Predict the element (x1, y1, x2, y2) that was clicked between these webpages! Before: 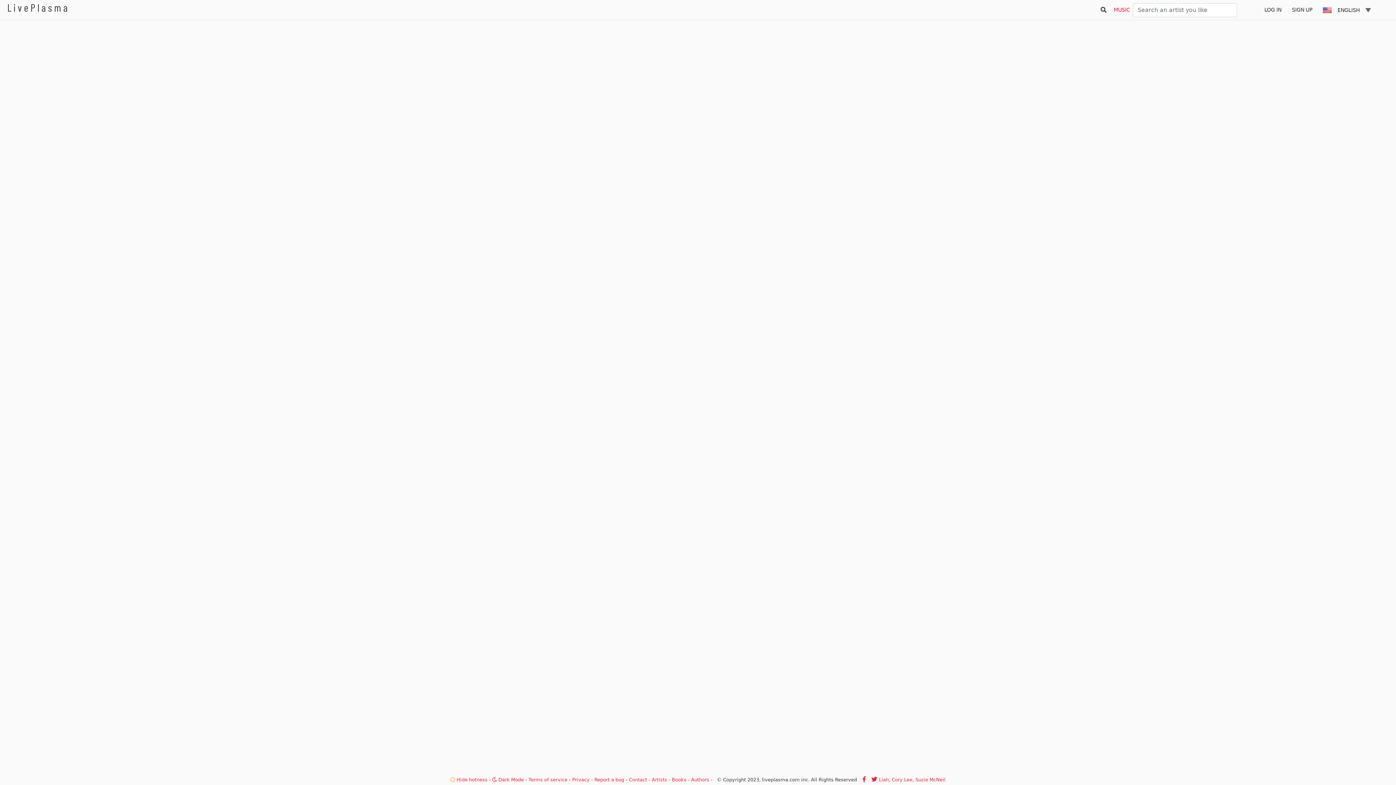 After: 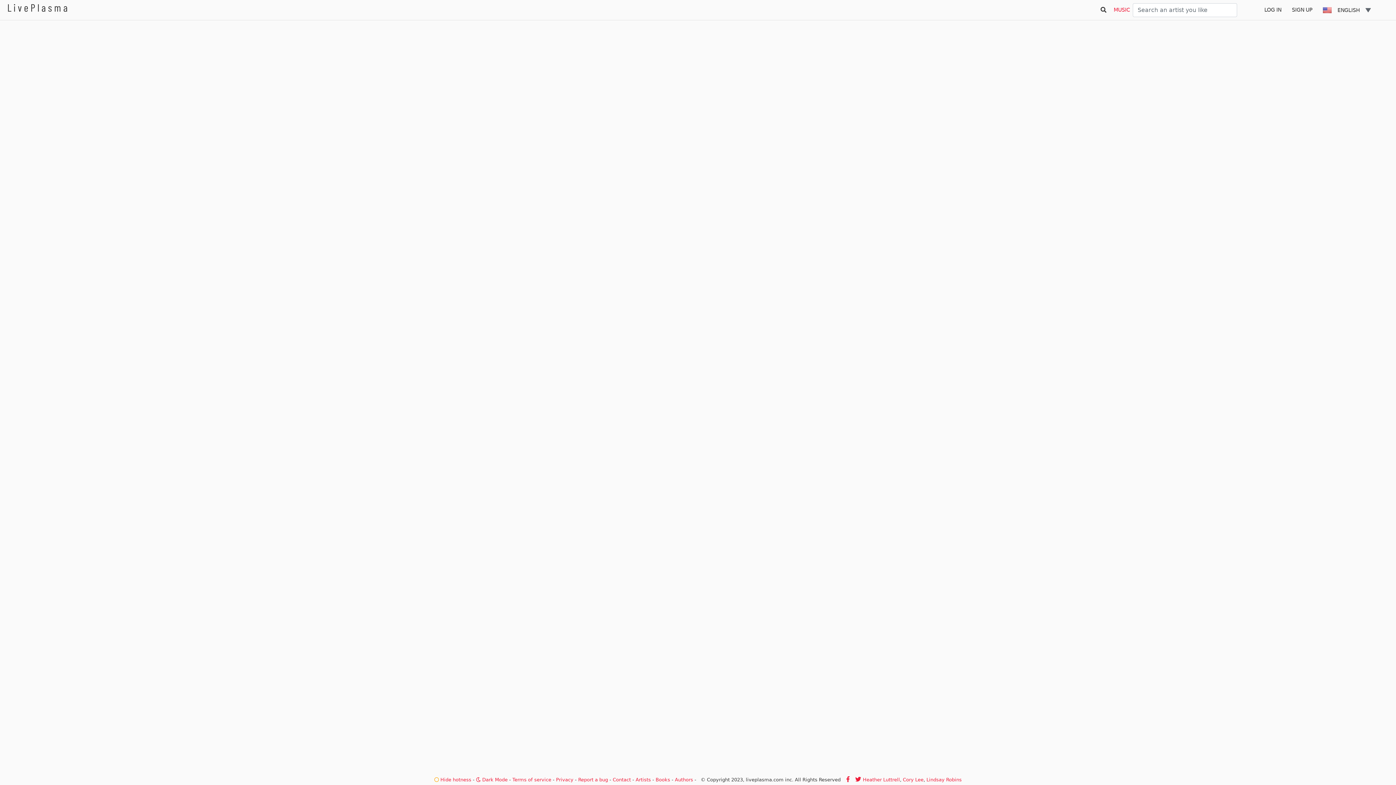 Action: label: Suzie McNeil bbox: (915, 777, 945, 782)